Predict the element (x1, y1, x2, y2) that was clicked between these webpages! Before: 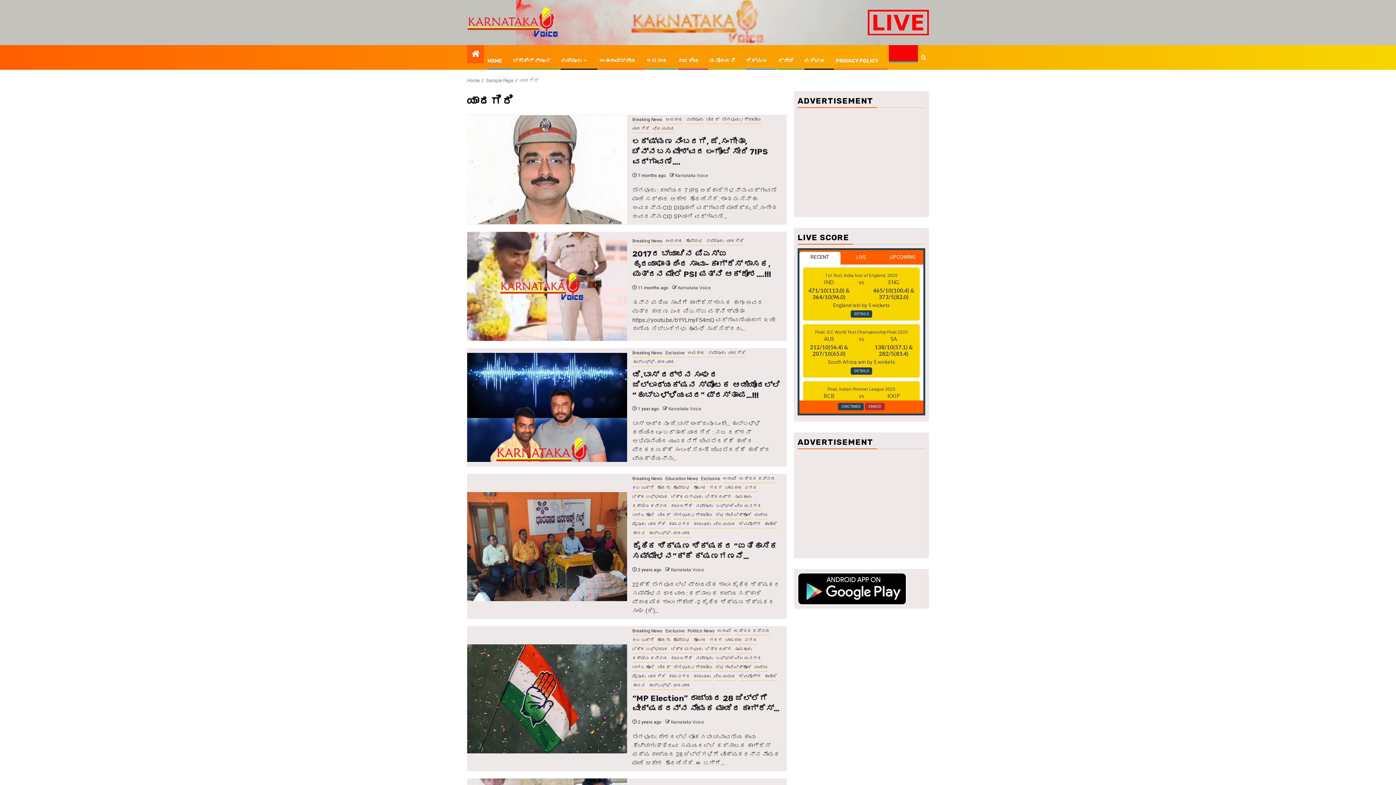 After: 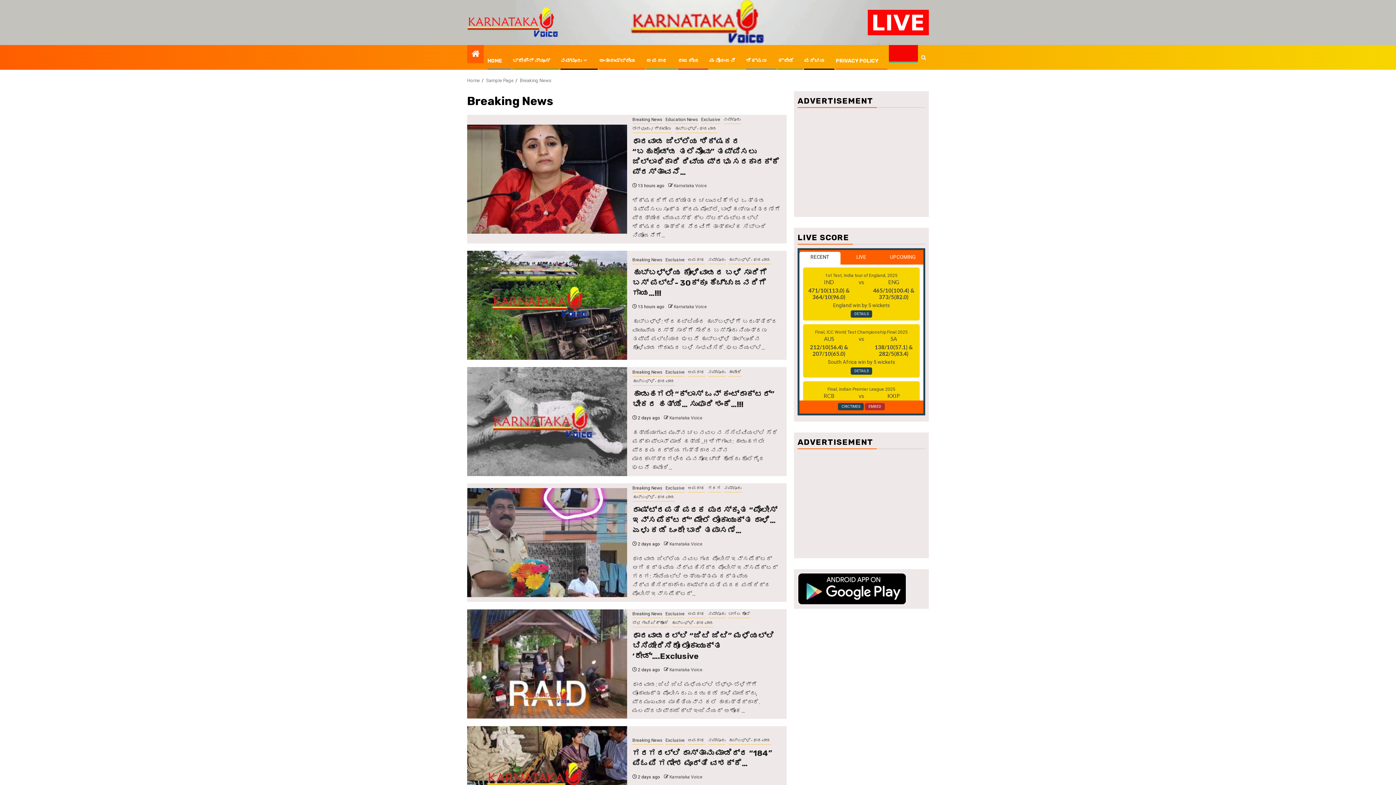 Action: bbox: (632, 237, 662, 245) label: Breaking News